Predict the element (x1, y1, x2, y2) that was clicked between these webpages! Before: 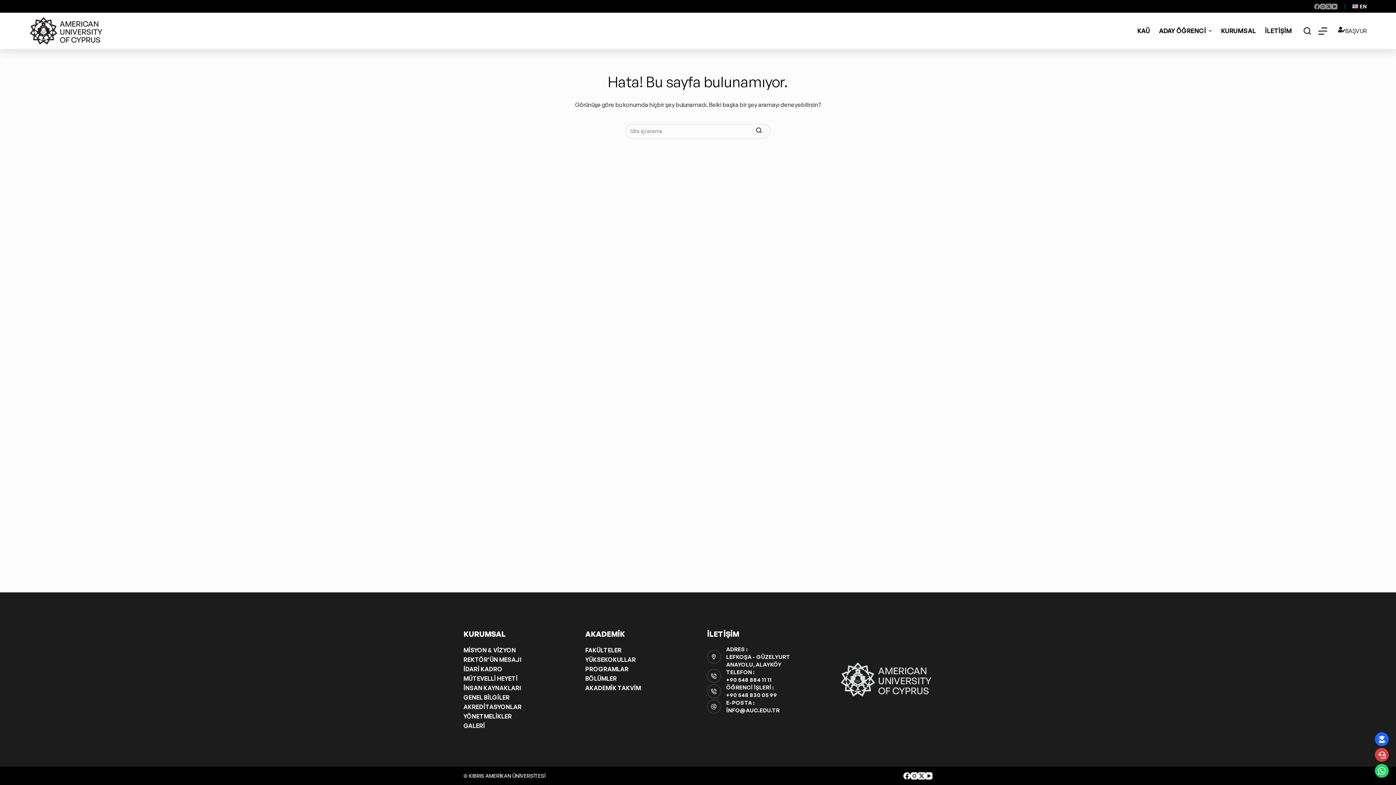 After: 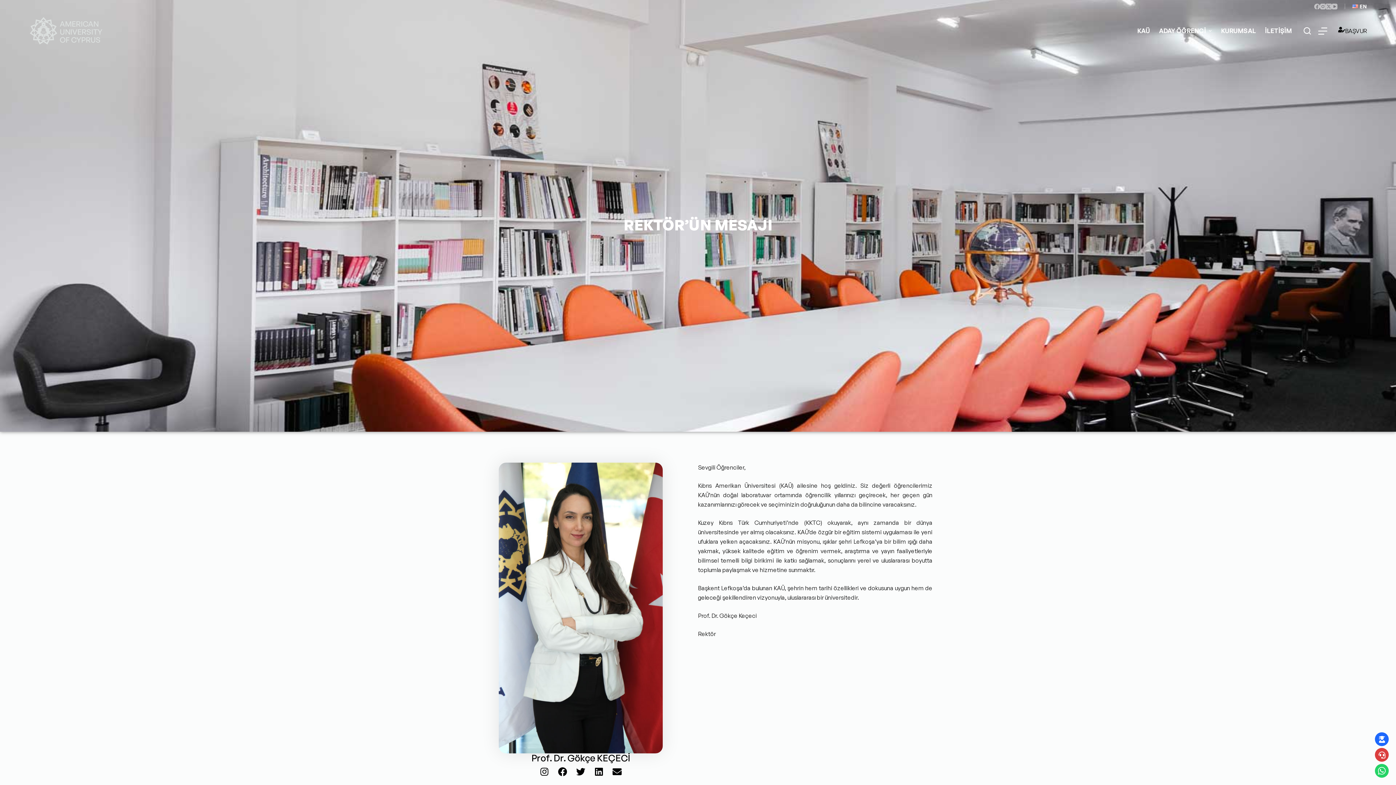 Action: label: REKTÖR’ÜN MESAJI bbox: (463, 656, 521, 663)